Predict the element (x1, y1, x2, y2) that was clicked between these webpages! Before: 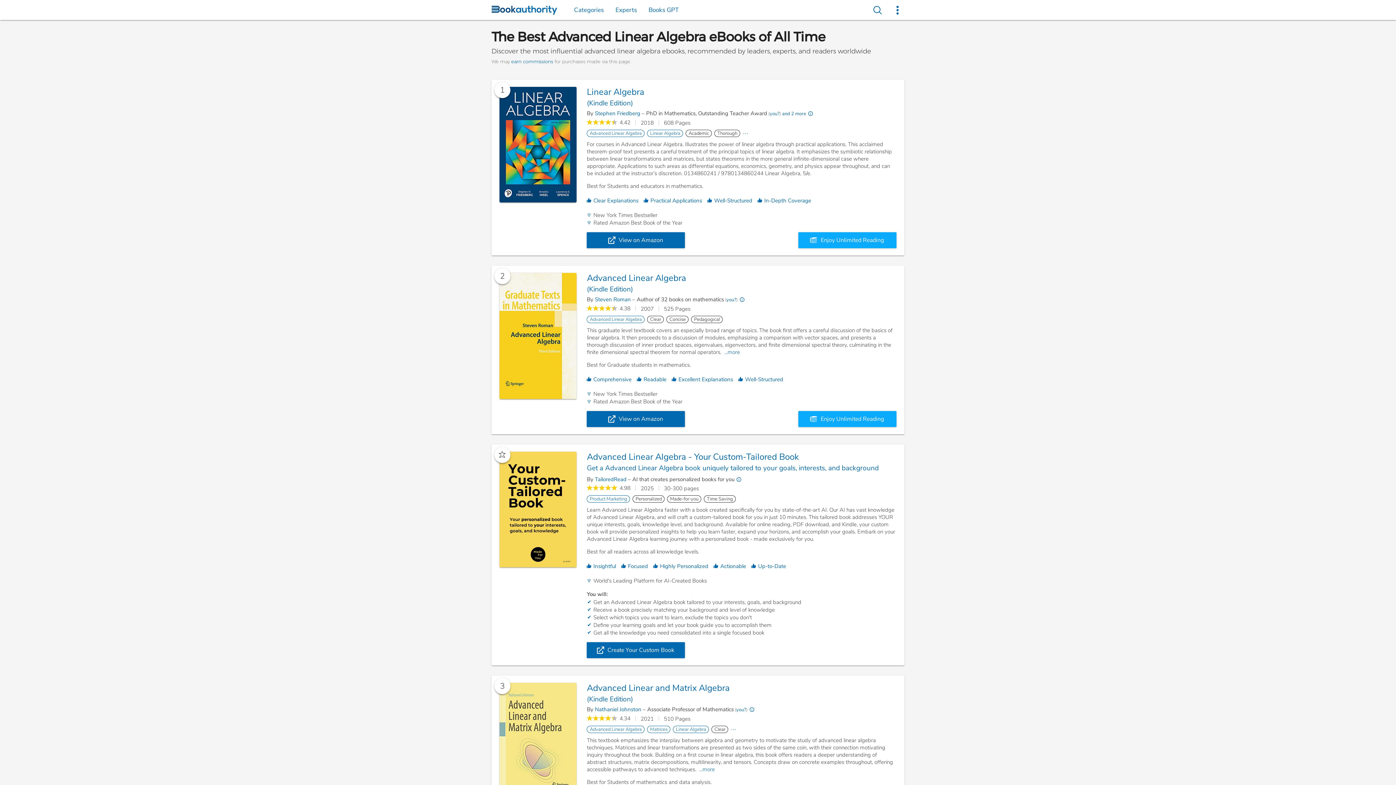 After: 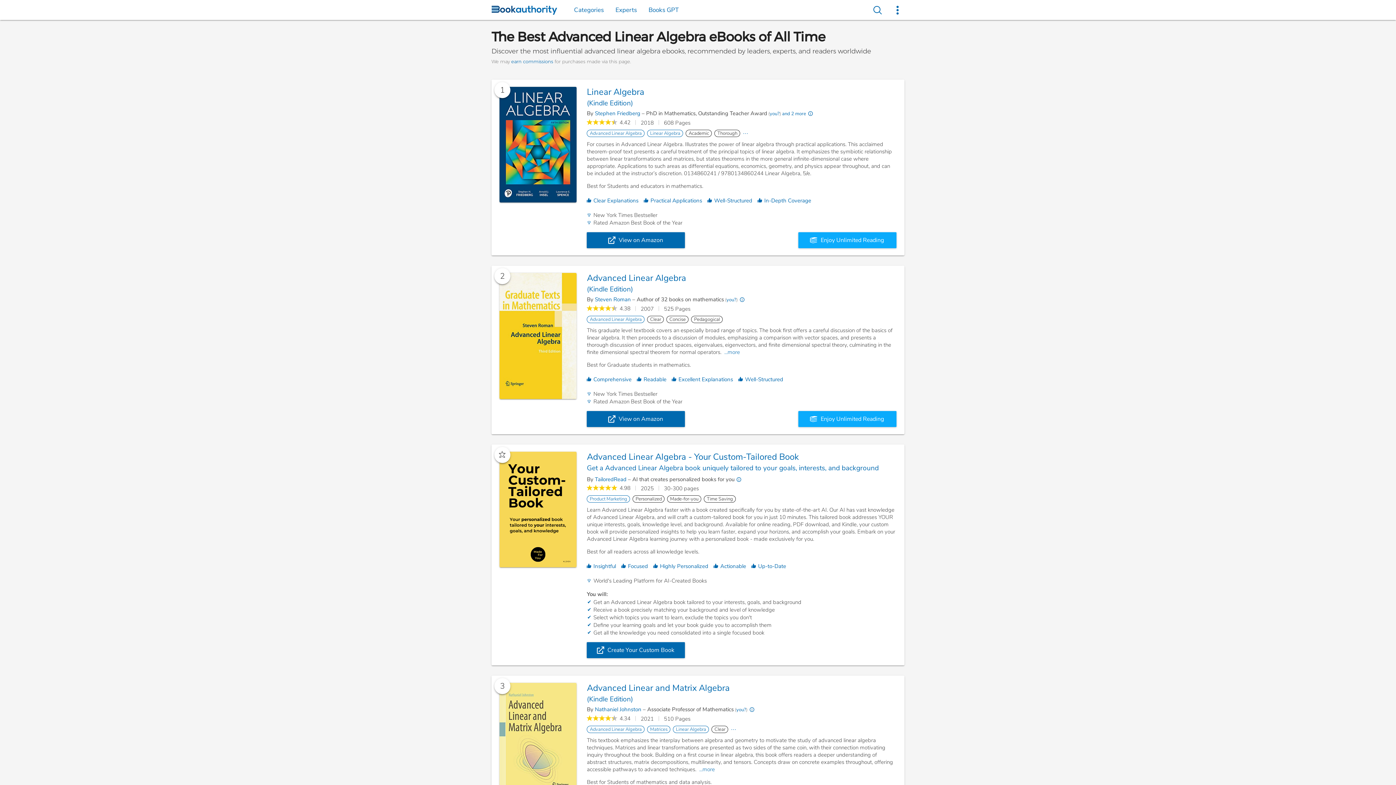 Action: bbox: (666, 316, 688, 323) label: Concise